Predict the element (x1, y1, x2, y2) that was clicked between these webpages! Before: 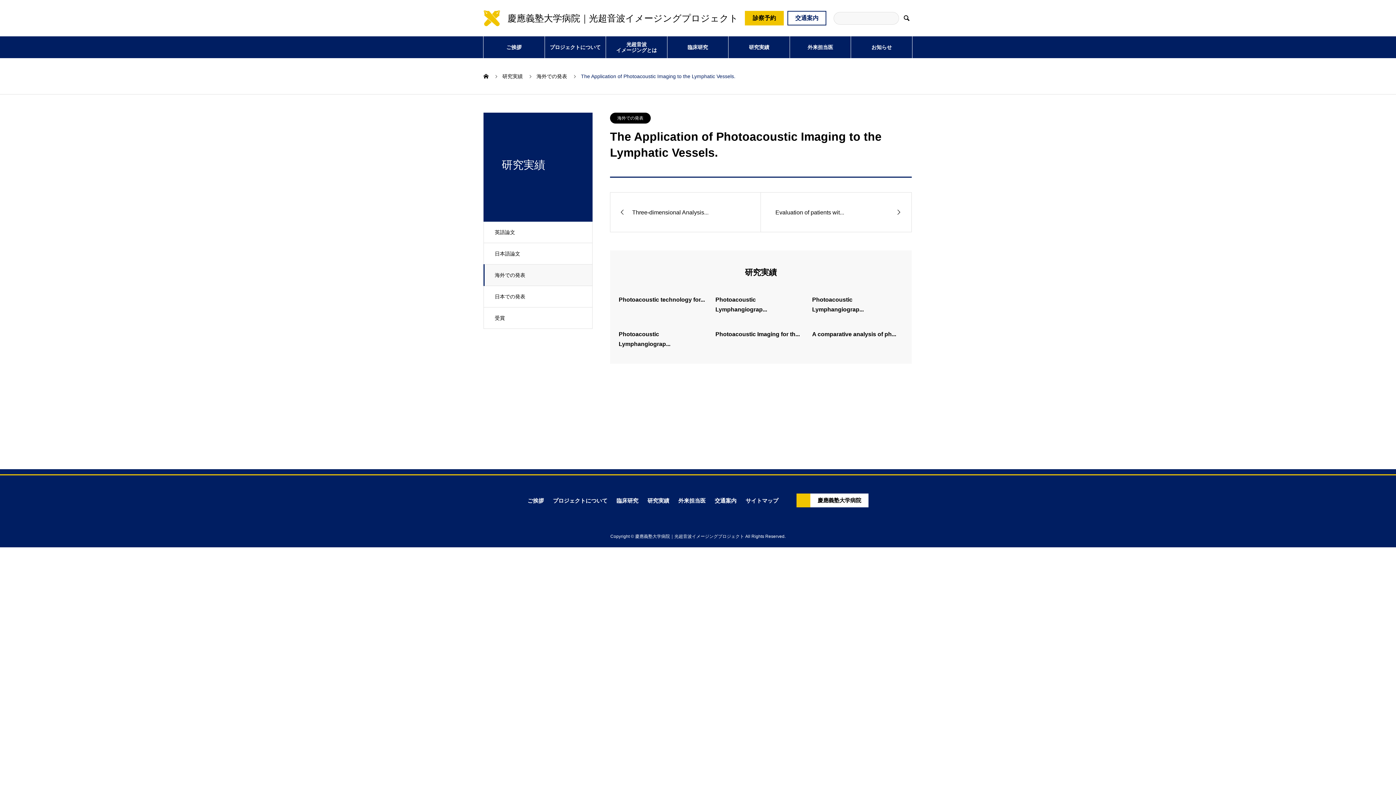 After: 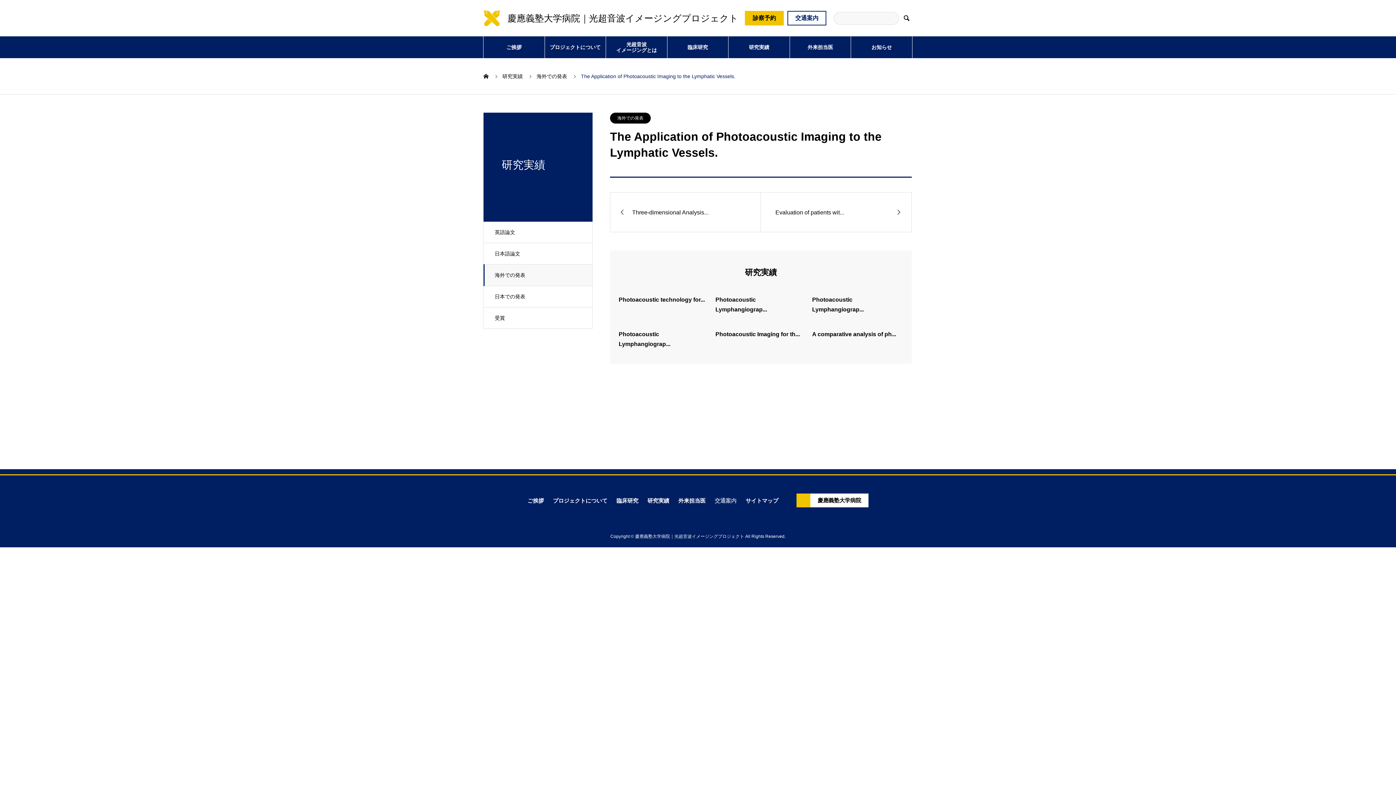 Action: label: 交通案内 bbox: (714, 497, 736, 503)